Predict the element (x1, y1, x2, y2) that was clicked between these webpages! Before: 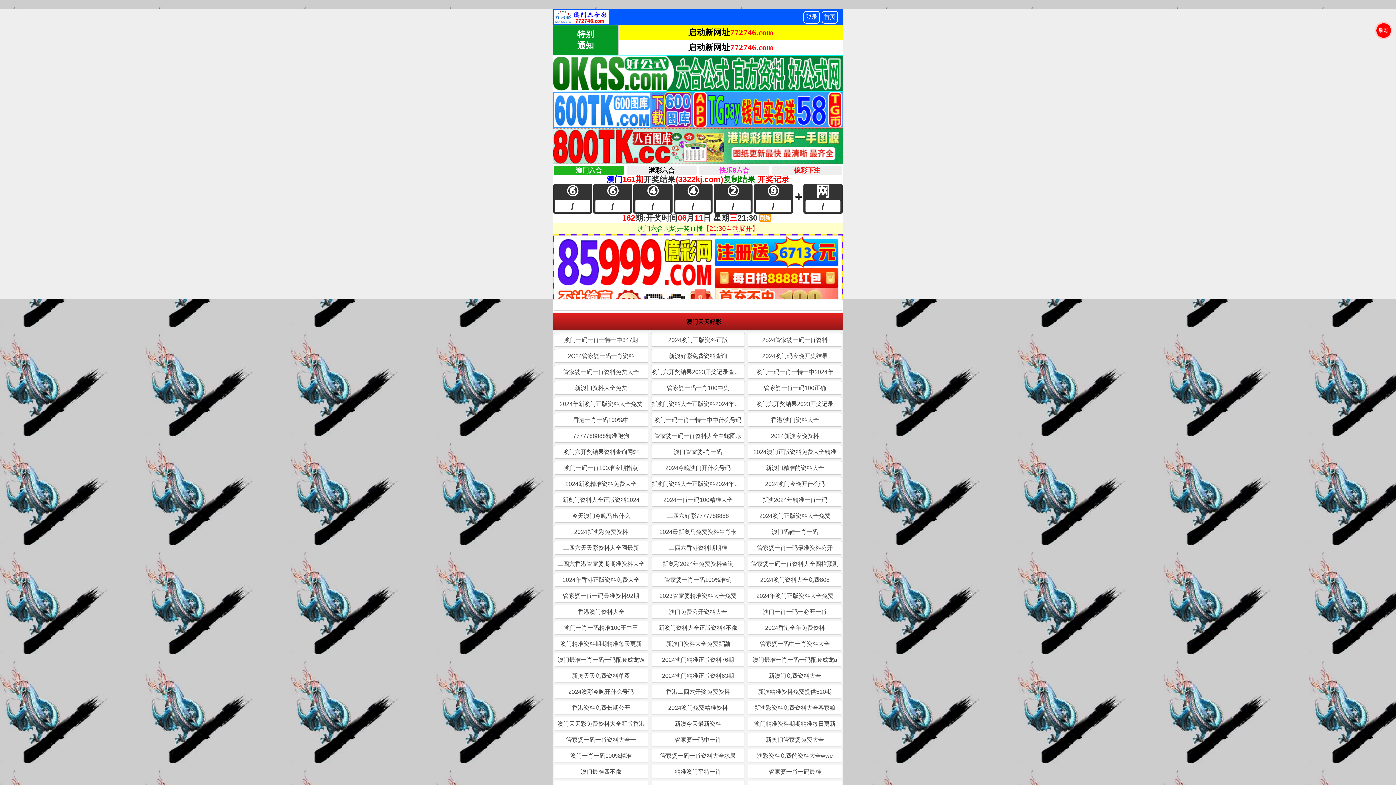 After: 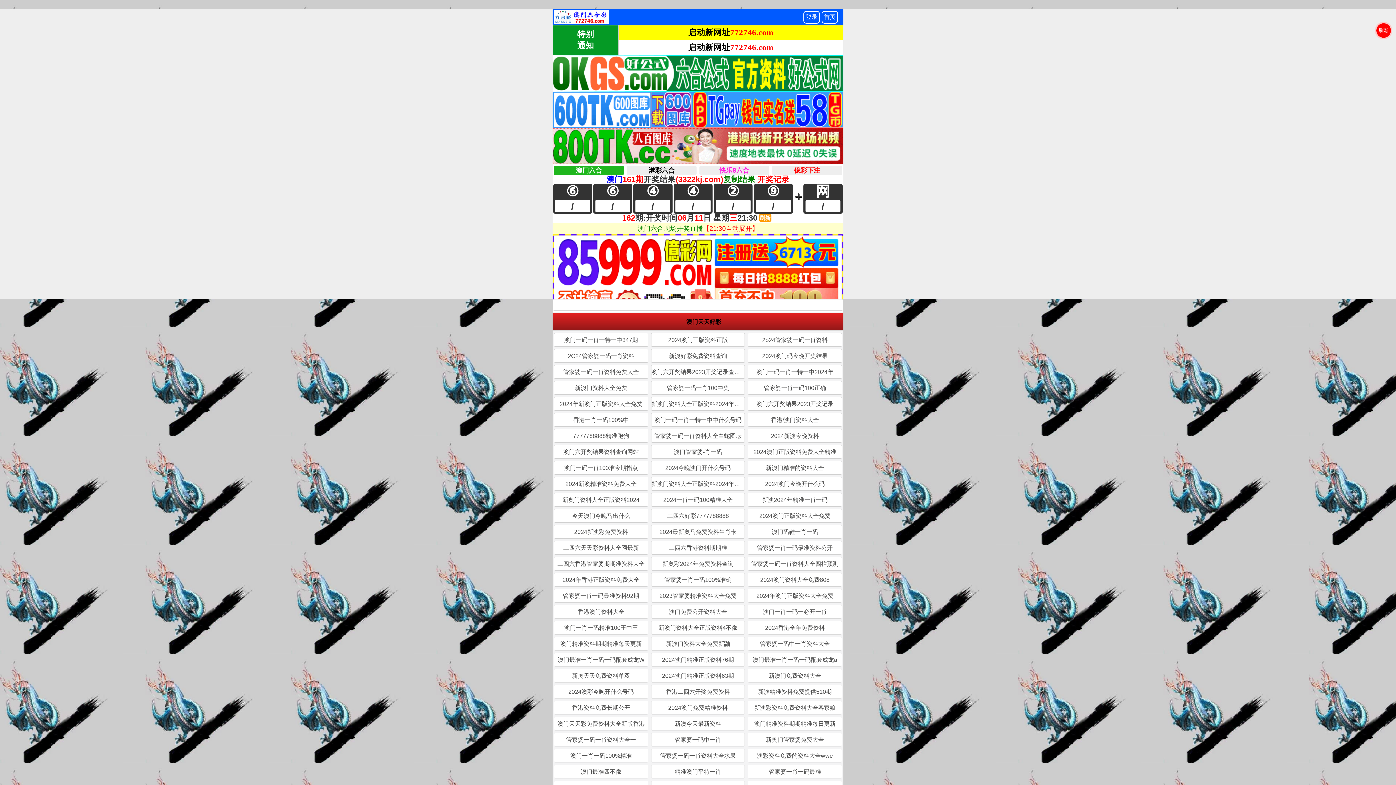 Action: label: 2024澳彩今晚开什么号码 bbox: (554, 685, 648, 698)